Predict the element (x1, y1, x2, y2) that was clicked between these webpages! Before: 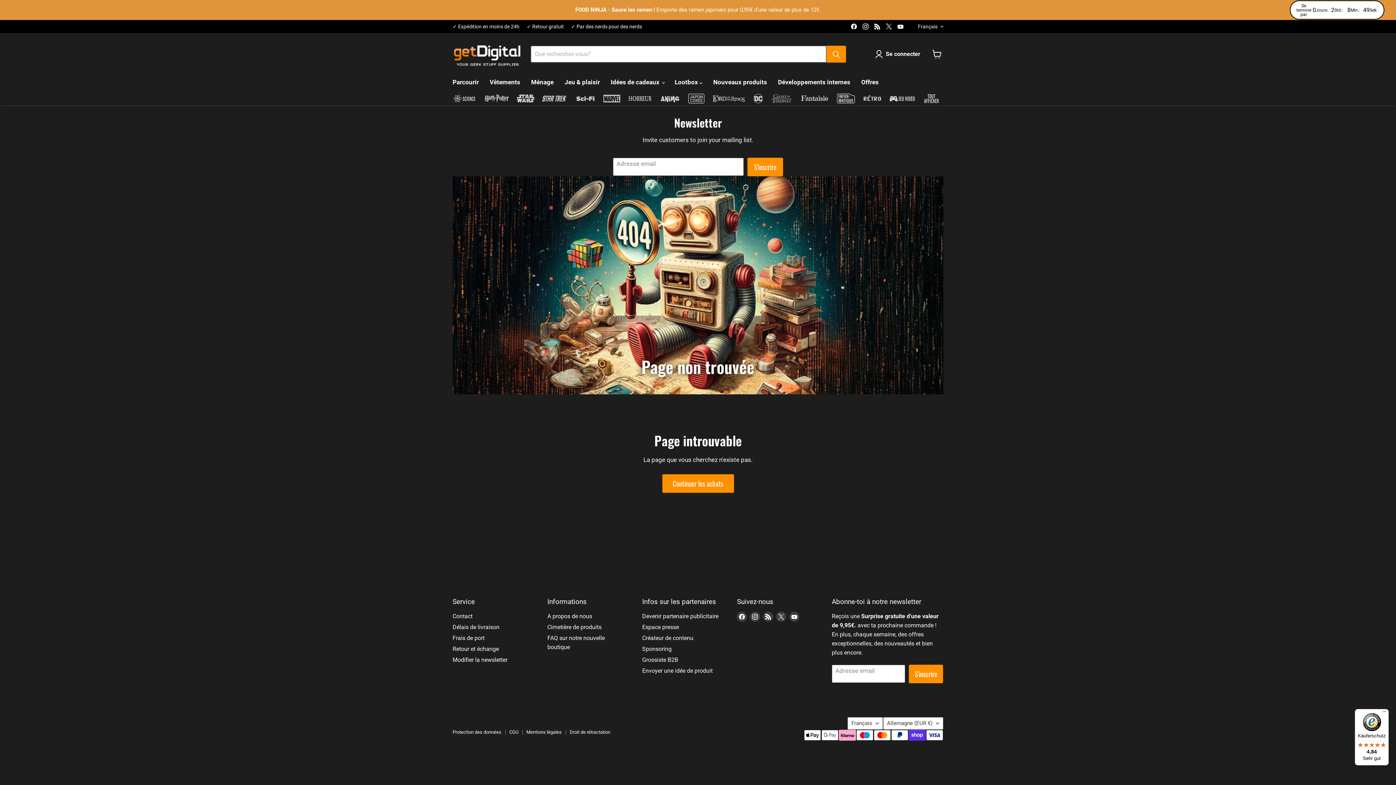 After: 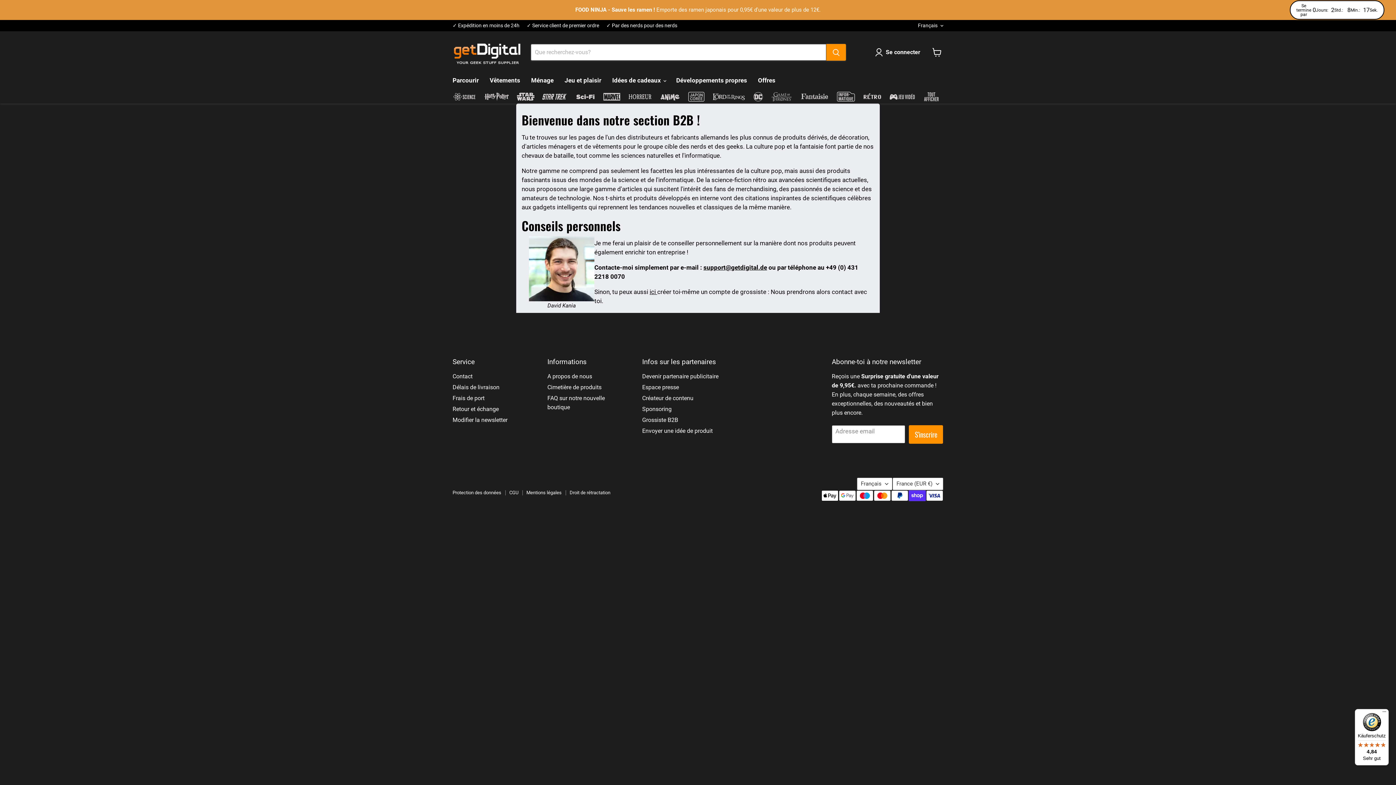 Action: label: Grossiste B2B bbox: (642, 656, 678, 663)